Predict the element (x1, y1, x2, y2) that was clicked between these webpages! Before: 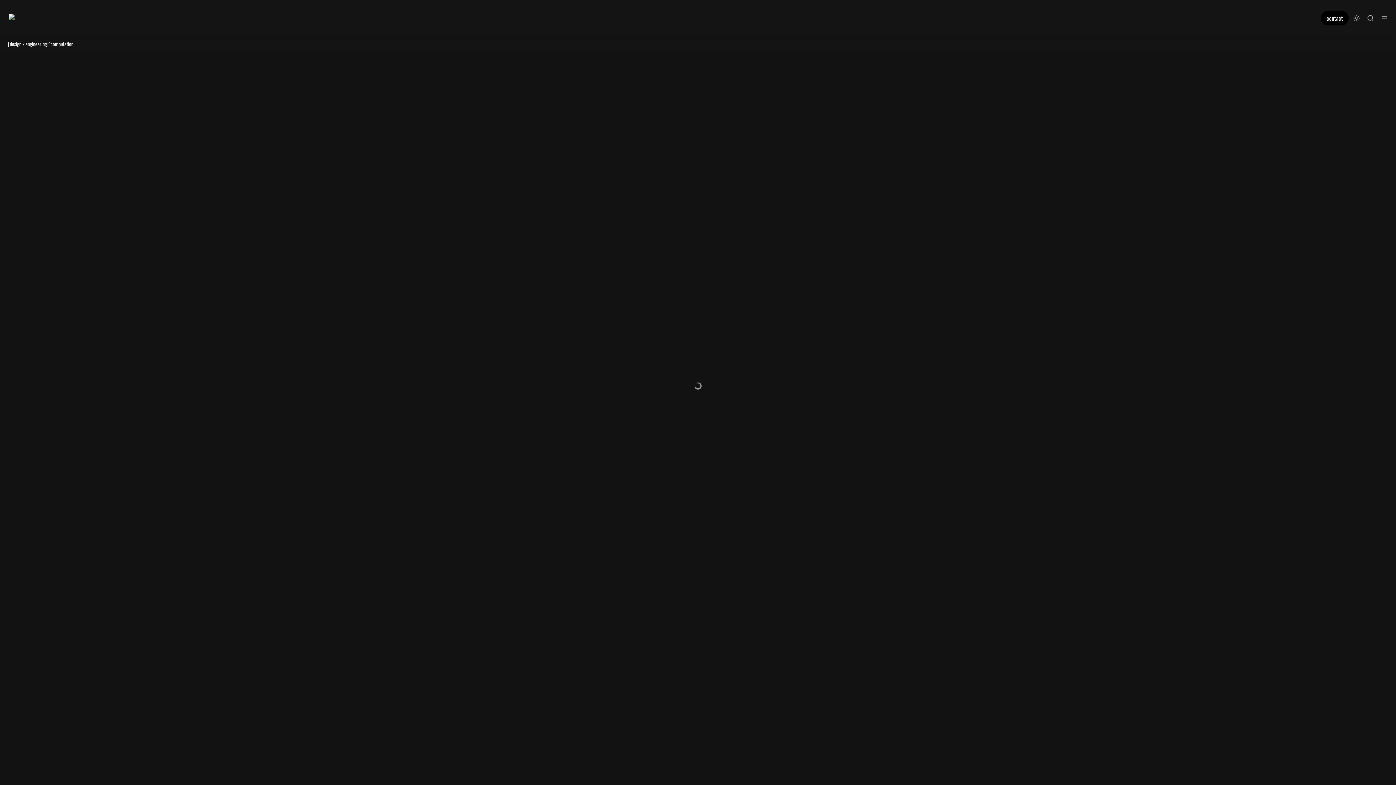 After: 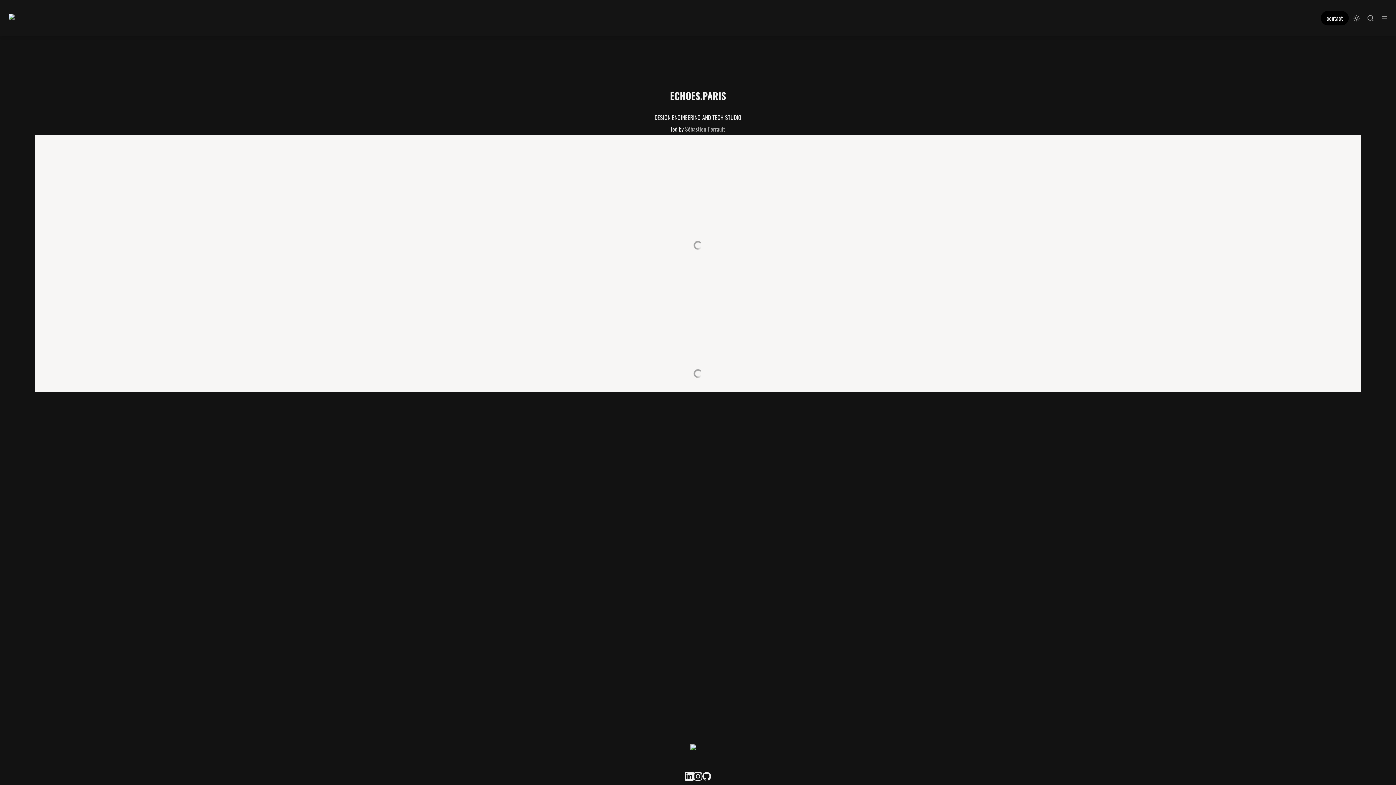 Action: bbox: (5, 39, 75, 48) label: [design x engineering]^computation